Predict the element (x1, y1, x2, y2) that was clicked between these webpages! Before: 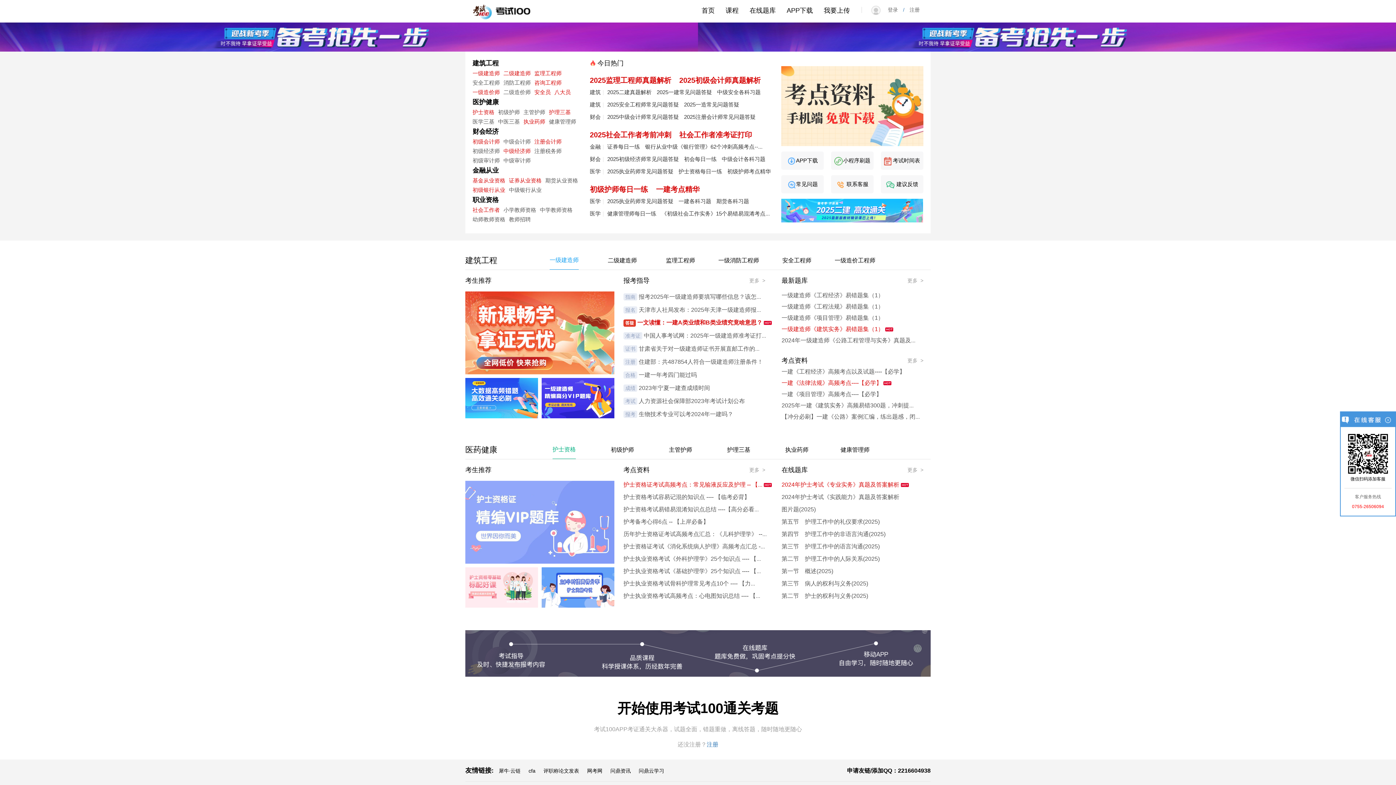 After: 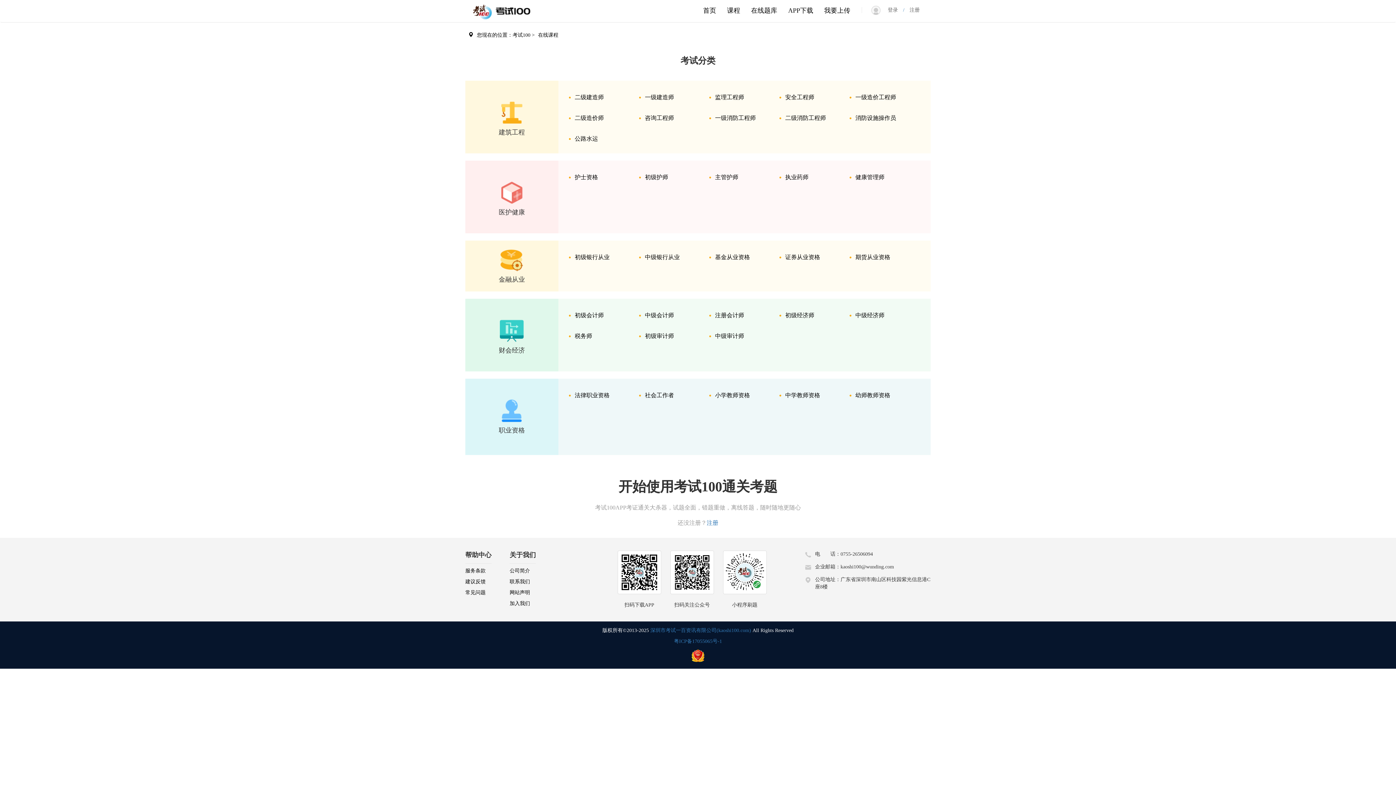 Action: bbox: (720, 1, 744, 19) label: 课程